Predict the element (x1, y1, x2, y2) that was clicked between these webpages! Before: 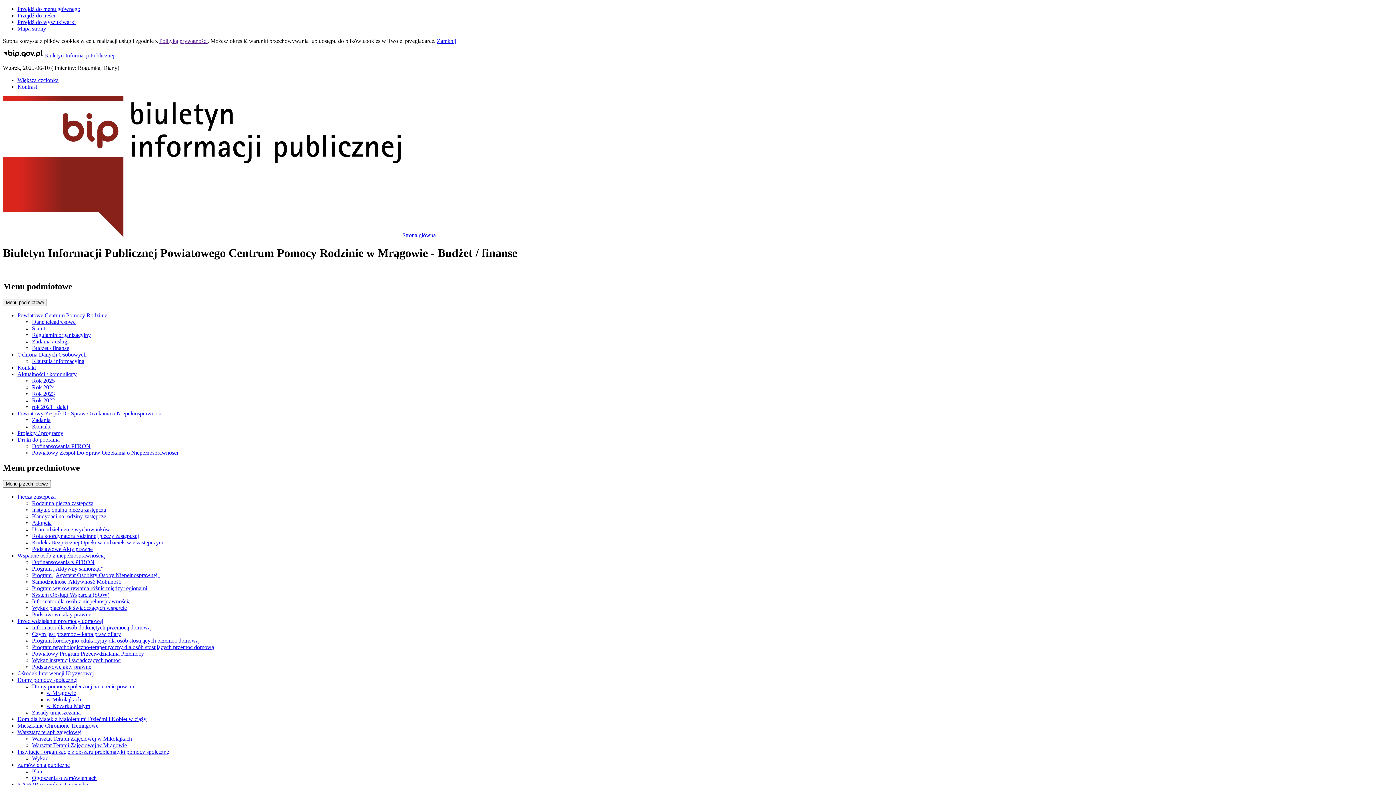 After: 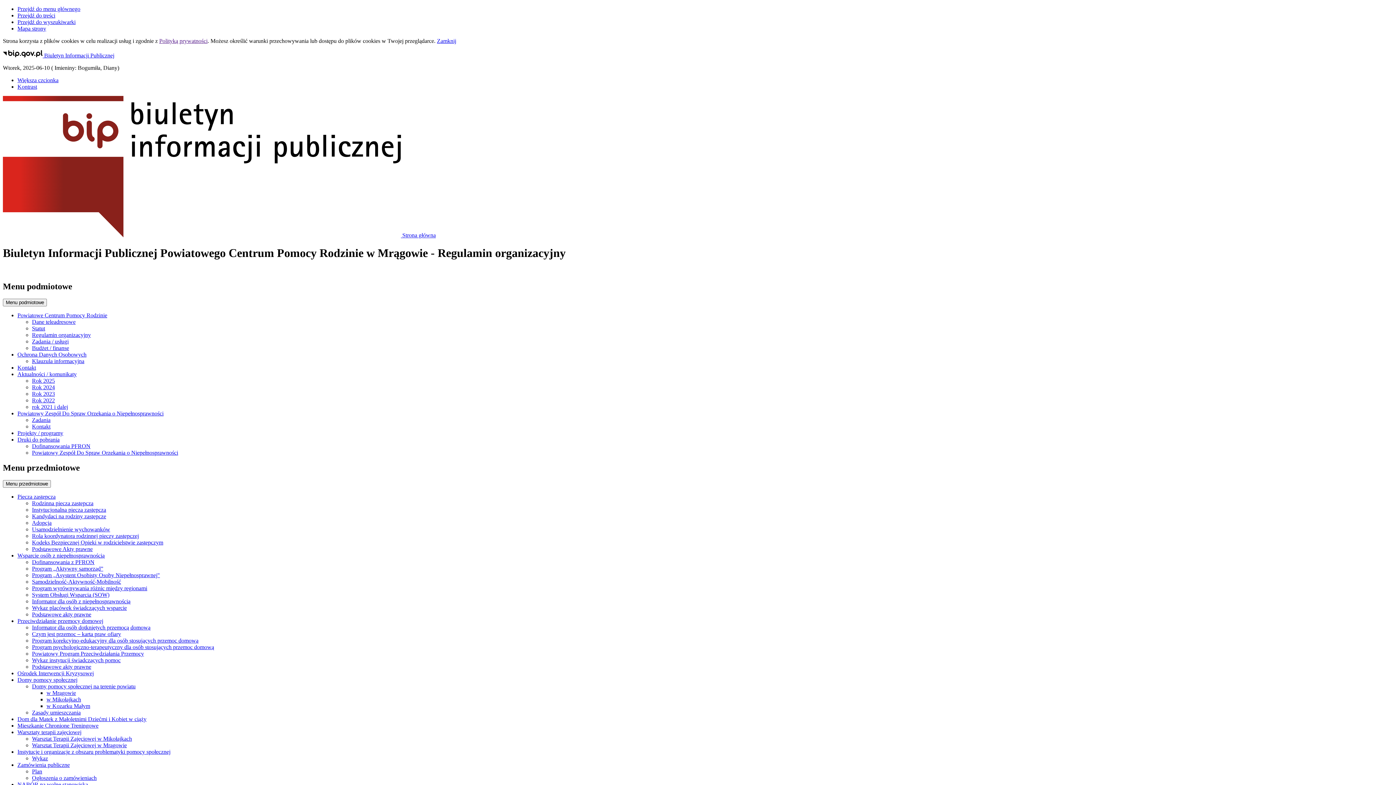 Action: label: Regulamin organizacyjny bbox: (32, 331, 90, 338)